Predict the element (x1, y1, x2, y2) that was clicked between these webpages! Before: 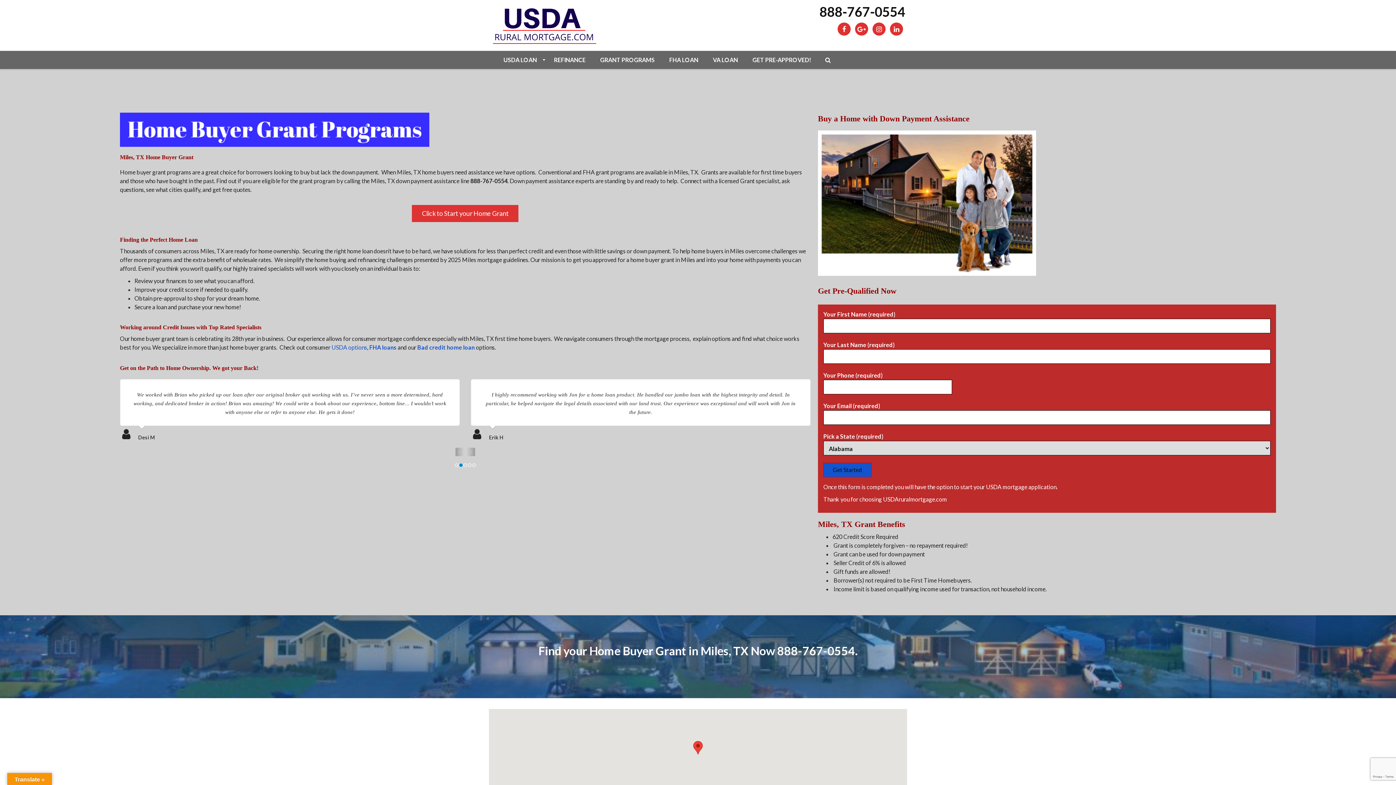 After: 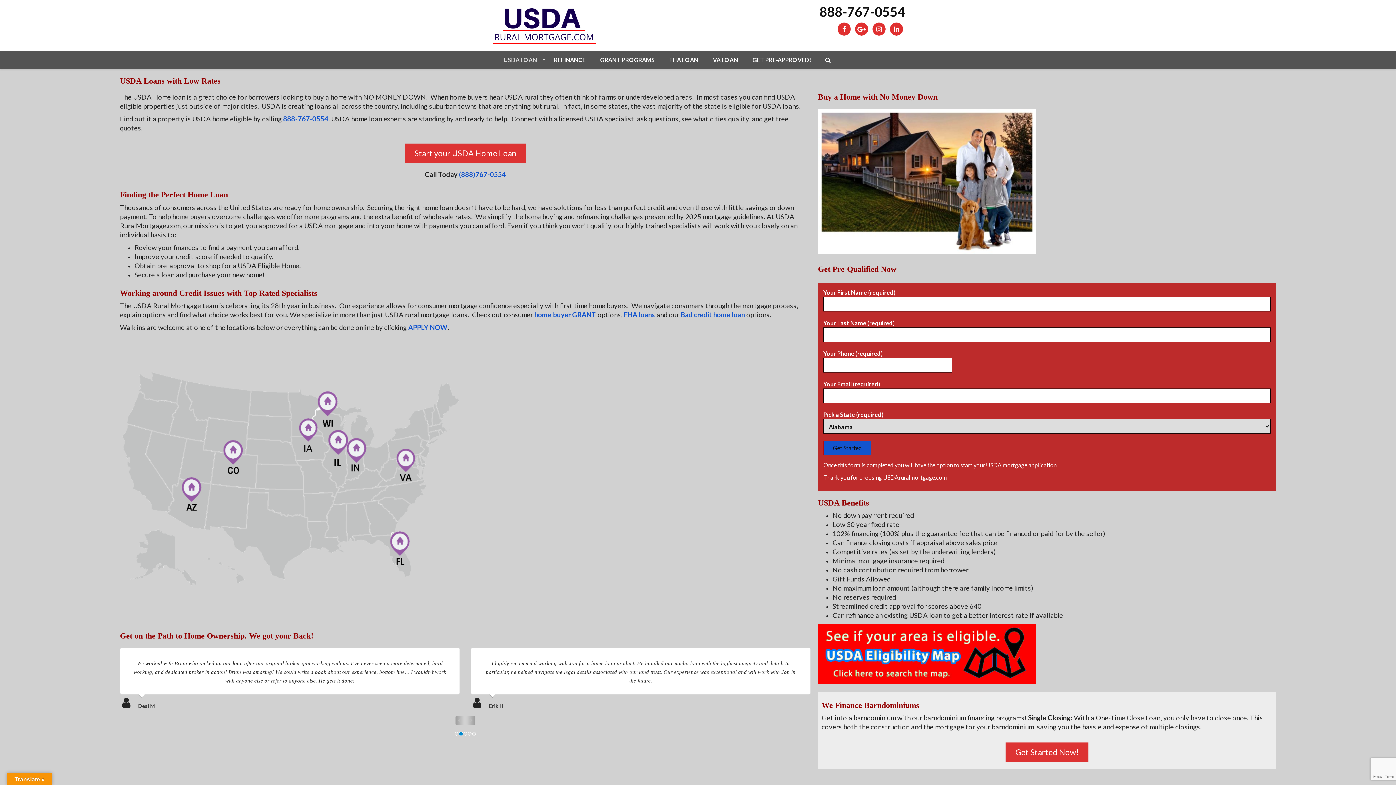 Action: label: USDA options bbox: (331, 344, 367, 350)